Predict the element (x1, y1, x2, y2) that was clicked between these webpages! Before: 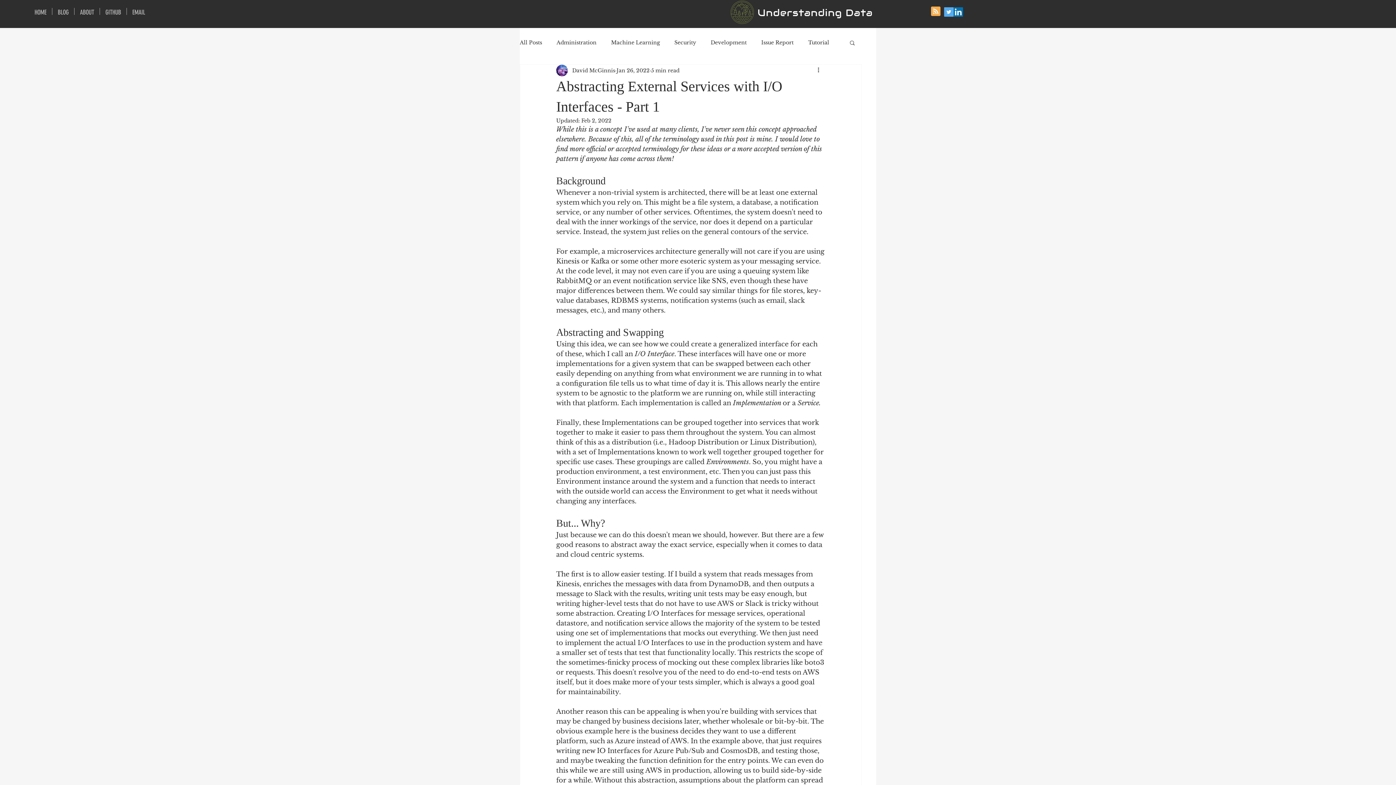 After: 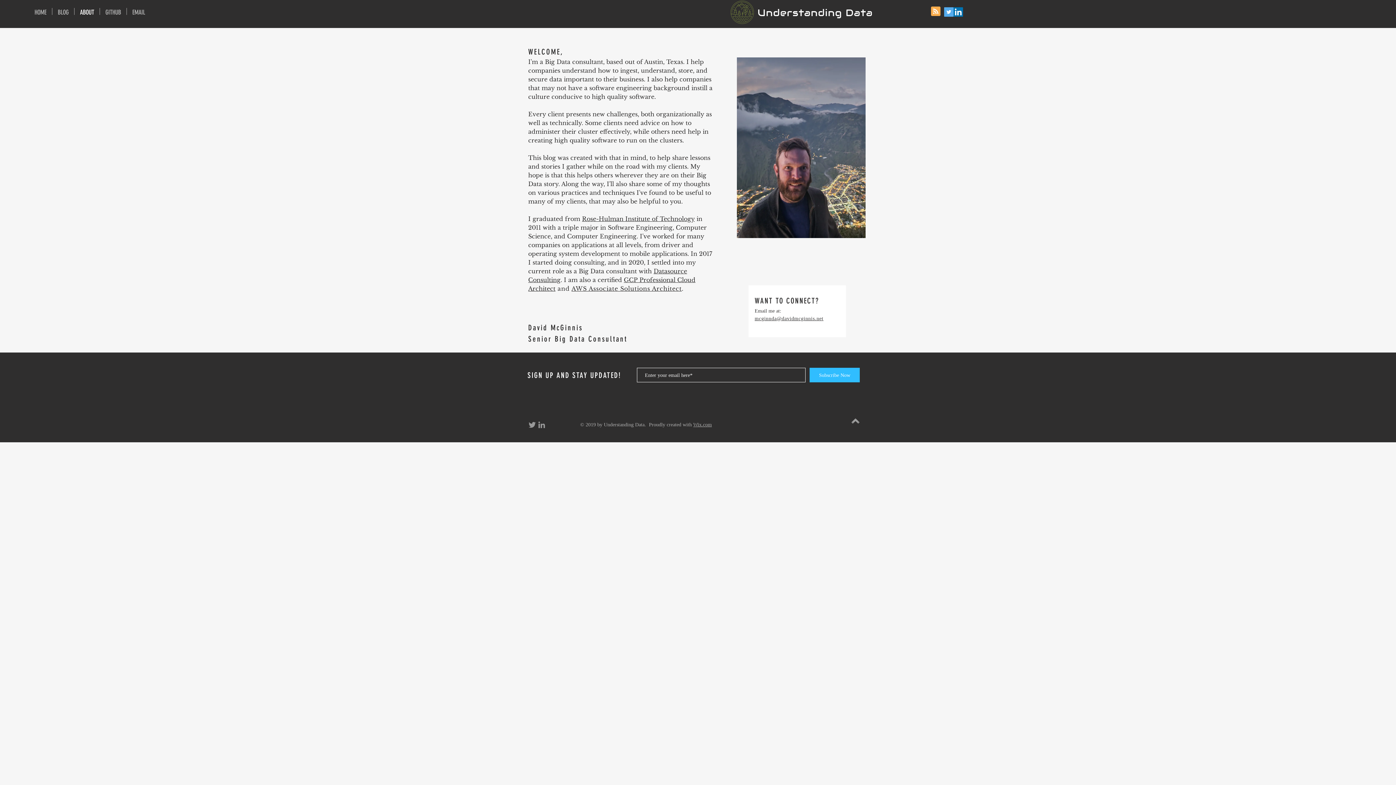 Action: label: ABOUT bbox: (74, 8, 99, 14)